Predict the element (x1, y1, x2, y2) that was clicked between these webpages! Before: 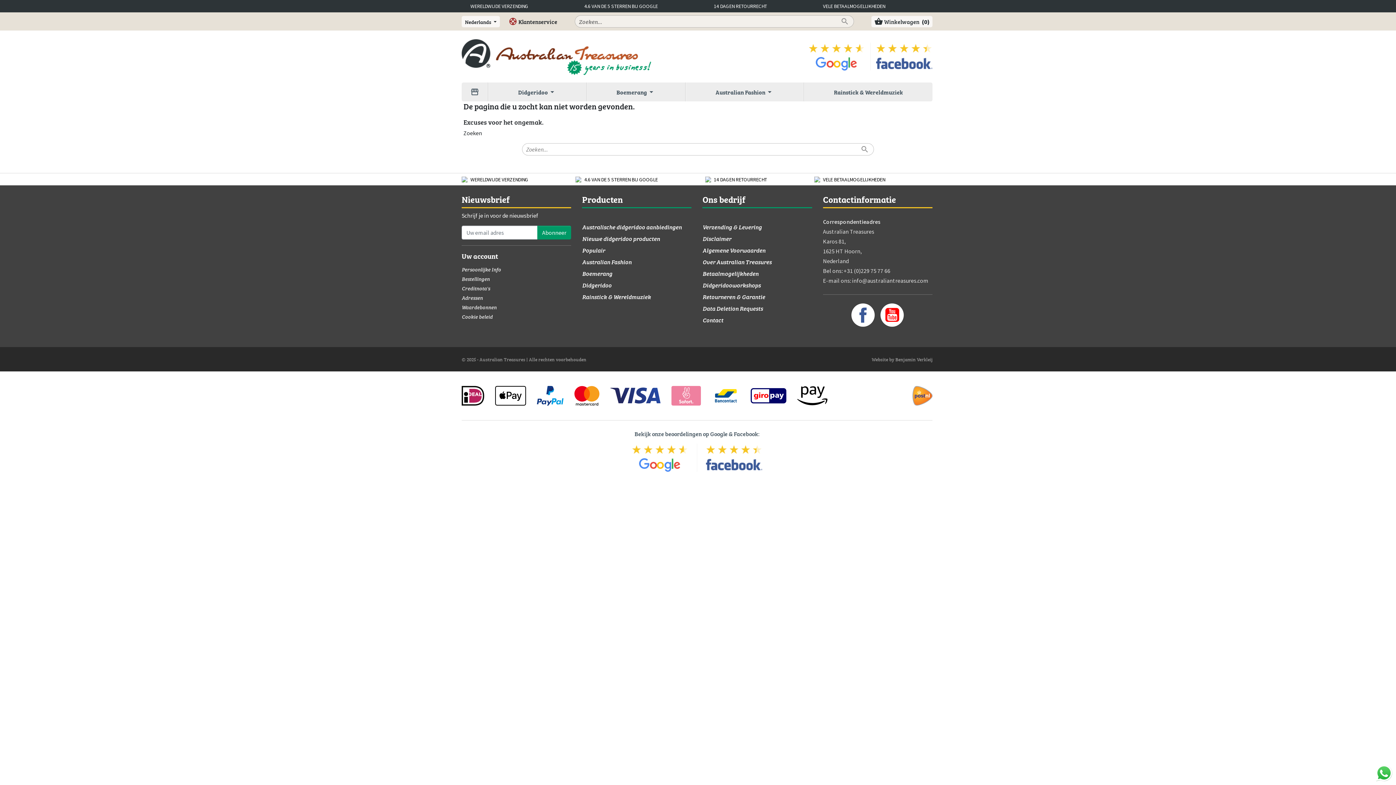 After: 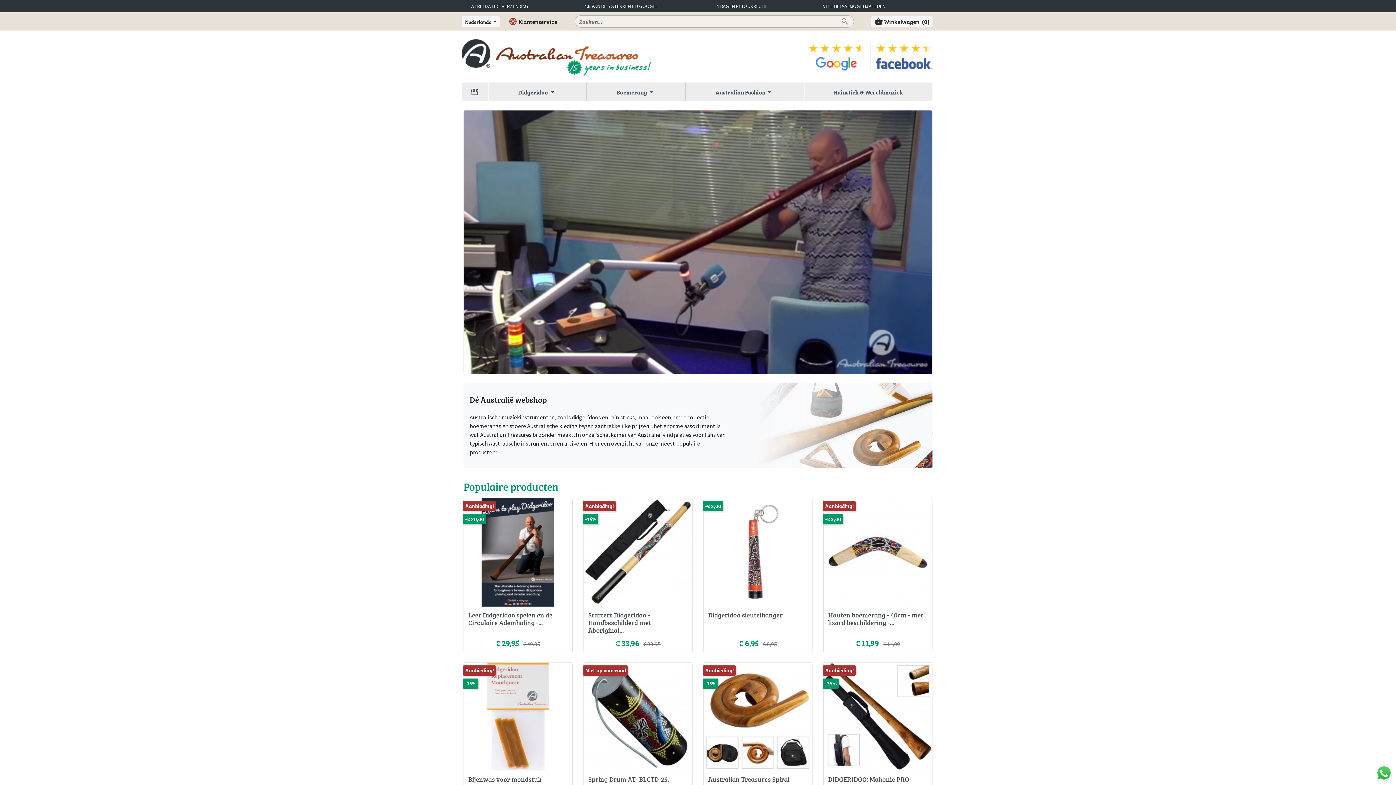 Action: bbox: (461, 53, 651, 60)